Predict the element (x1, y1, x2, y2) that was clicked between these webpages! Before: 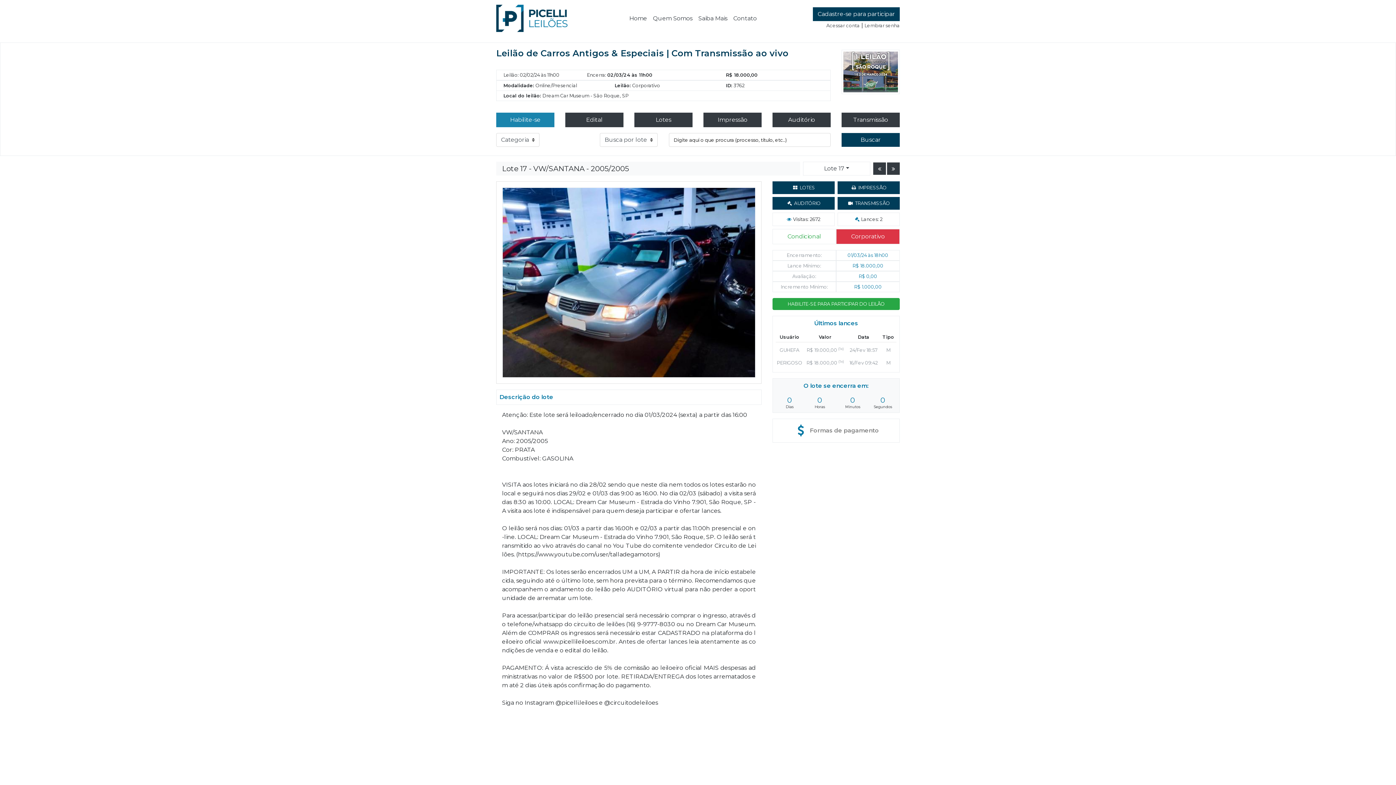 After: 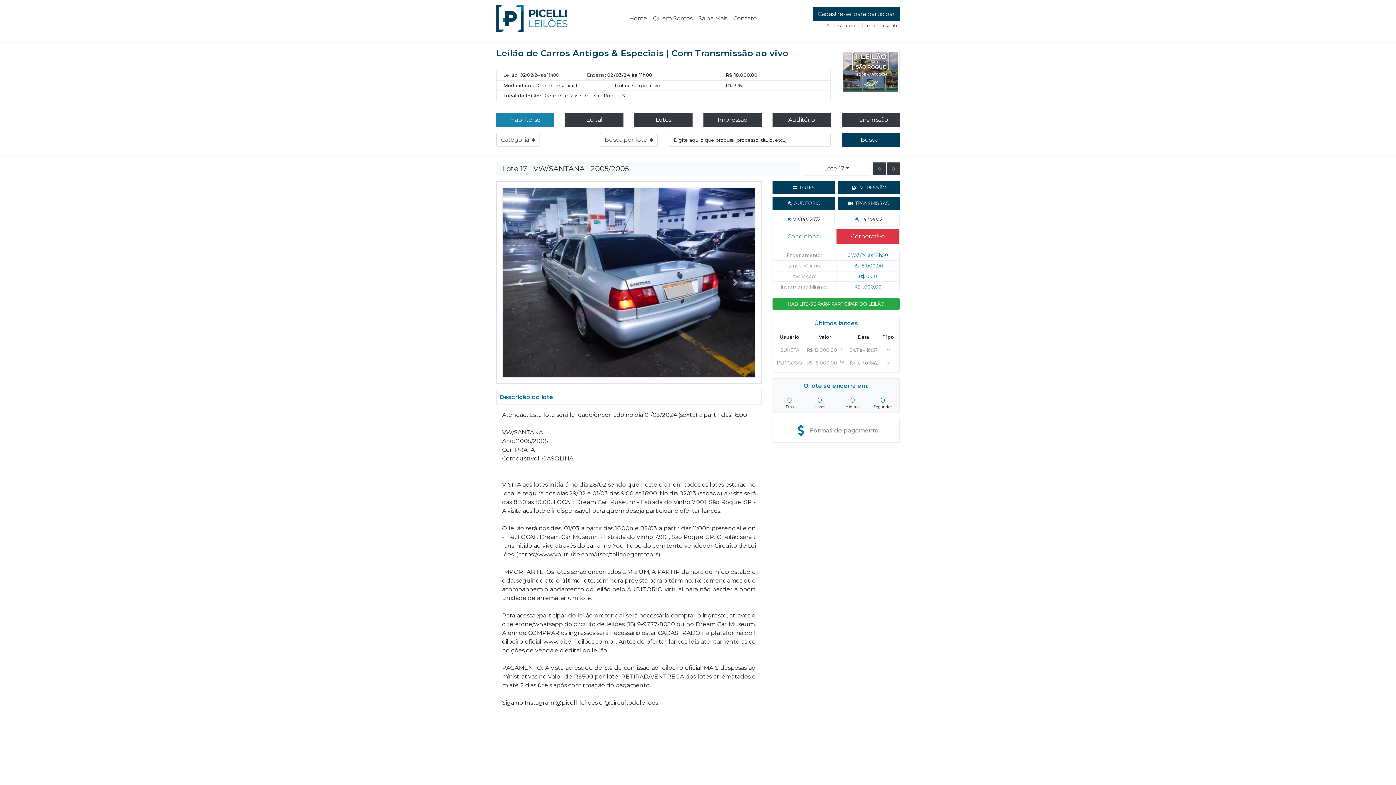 Action: bbox: (772, 197, 834, 209) label: AUDITÓRIO